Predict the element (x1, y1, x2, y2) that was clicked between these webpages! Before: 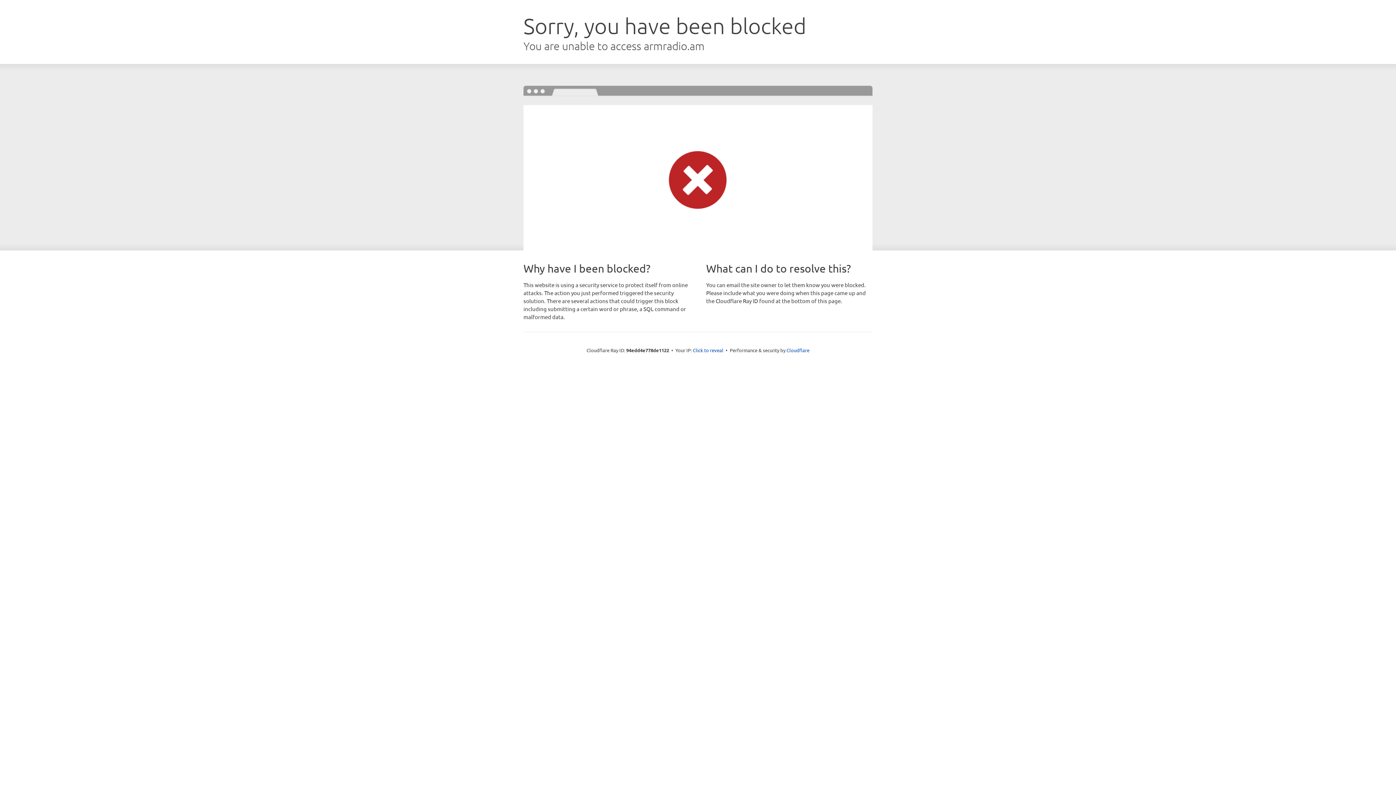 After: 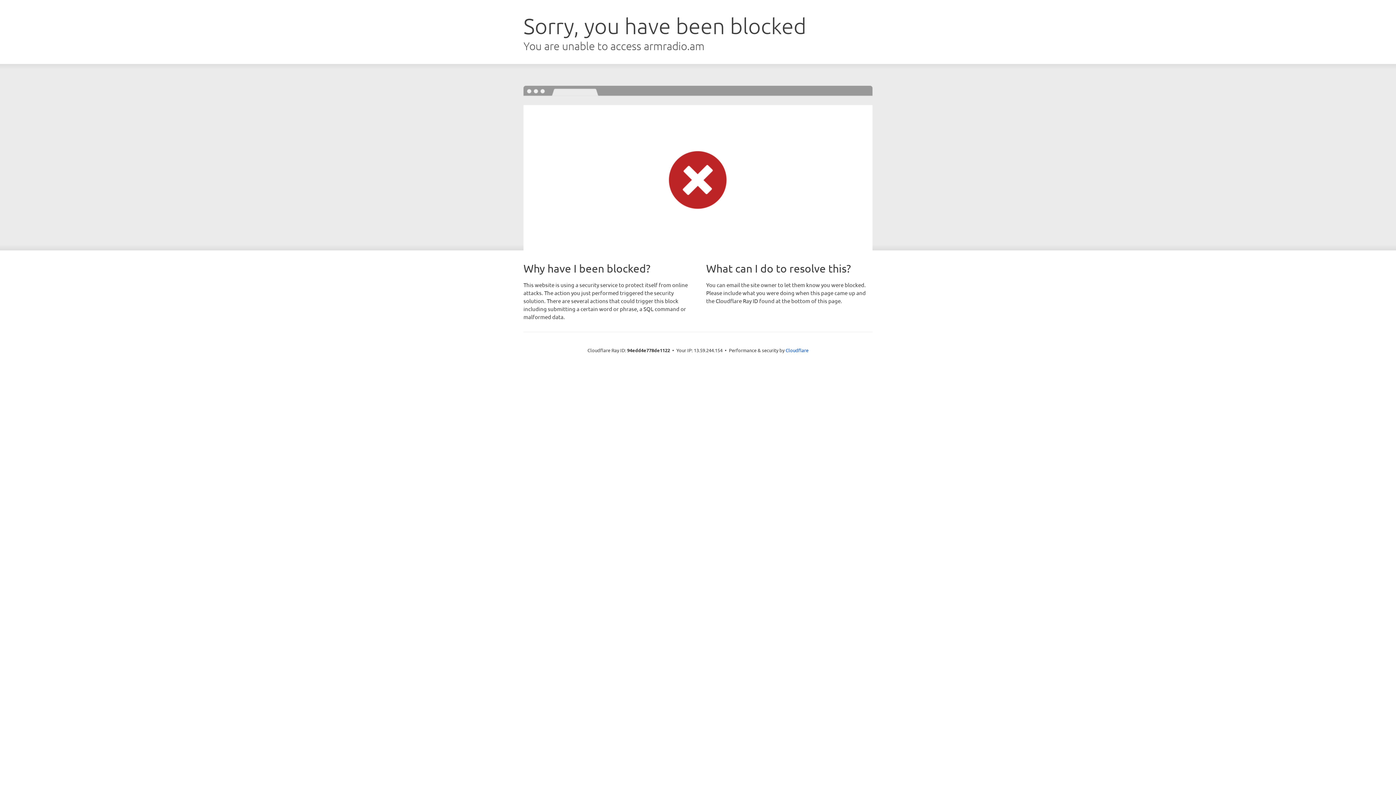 Action: bbox: (693, 346, 723, 353) label: Click to reveal